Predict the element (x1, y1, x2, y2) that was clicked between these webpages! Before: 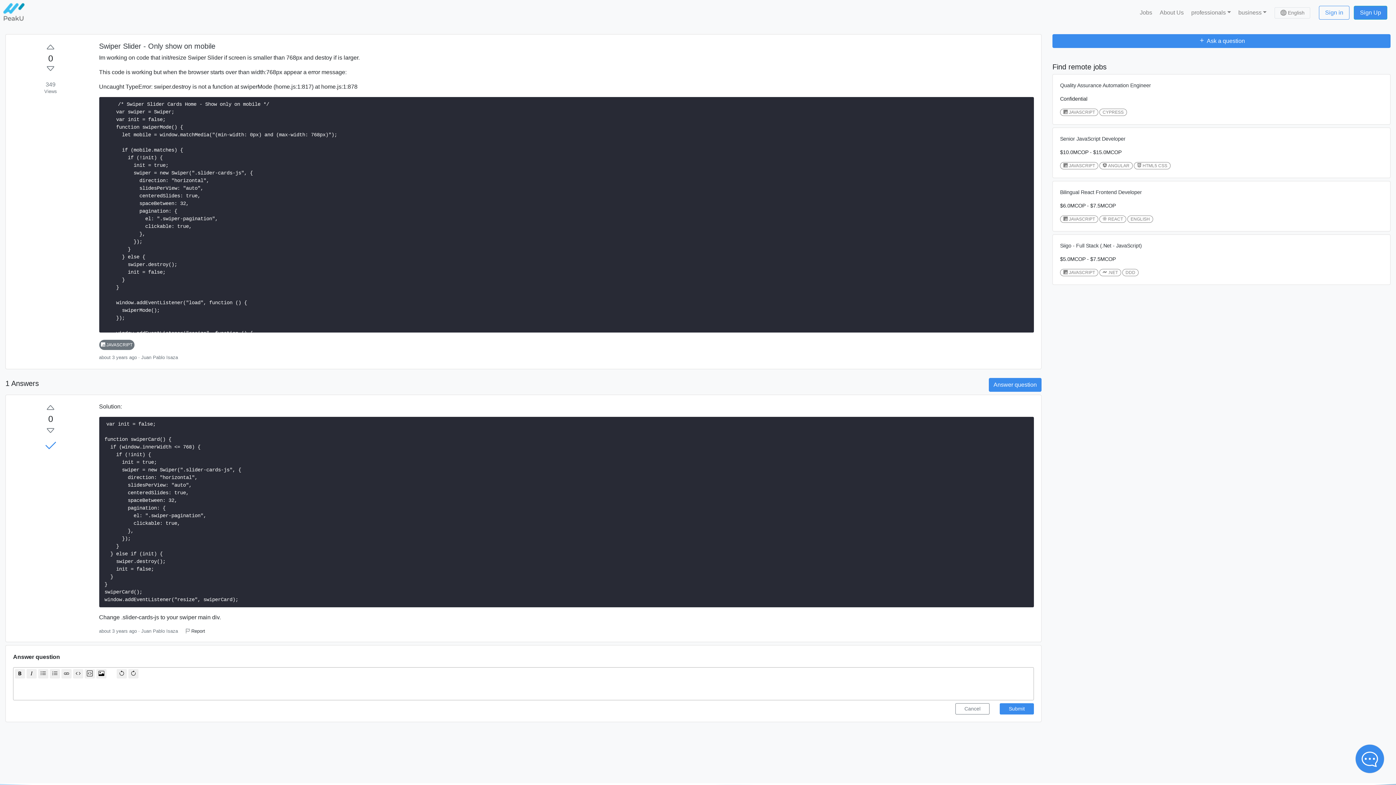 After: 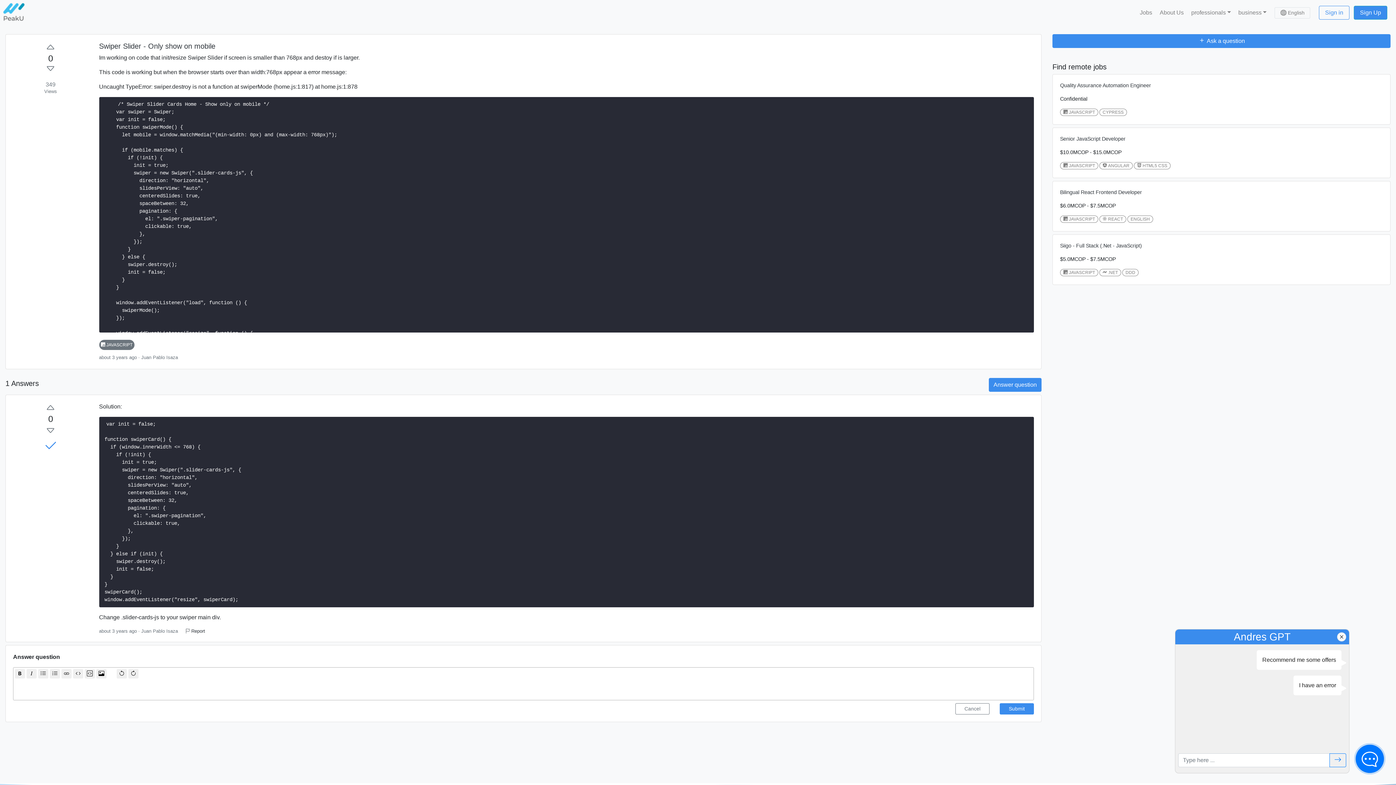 Action: bbox: (1355, 744, 1384, 773)